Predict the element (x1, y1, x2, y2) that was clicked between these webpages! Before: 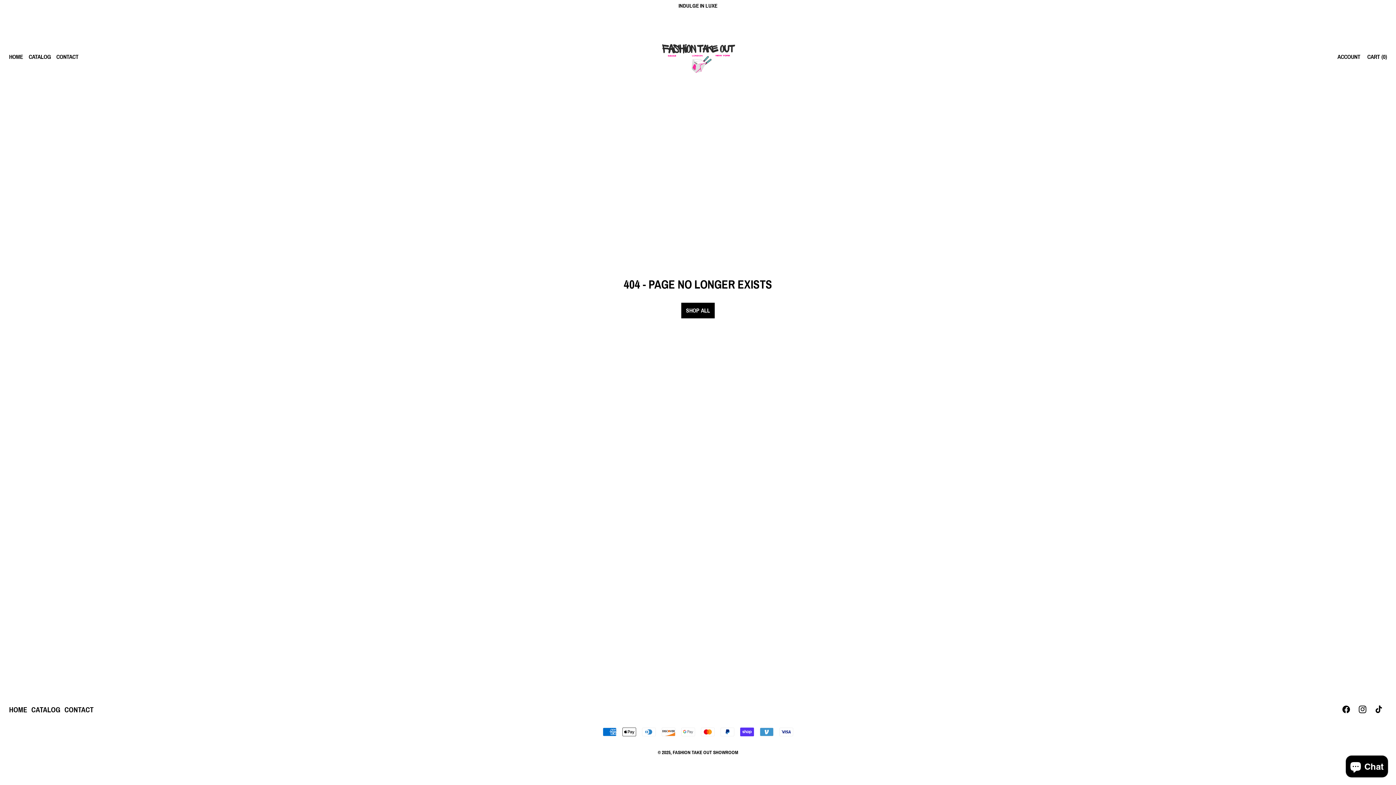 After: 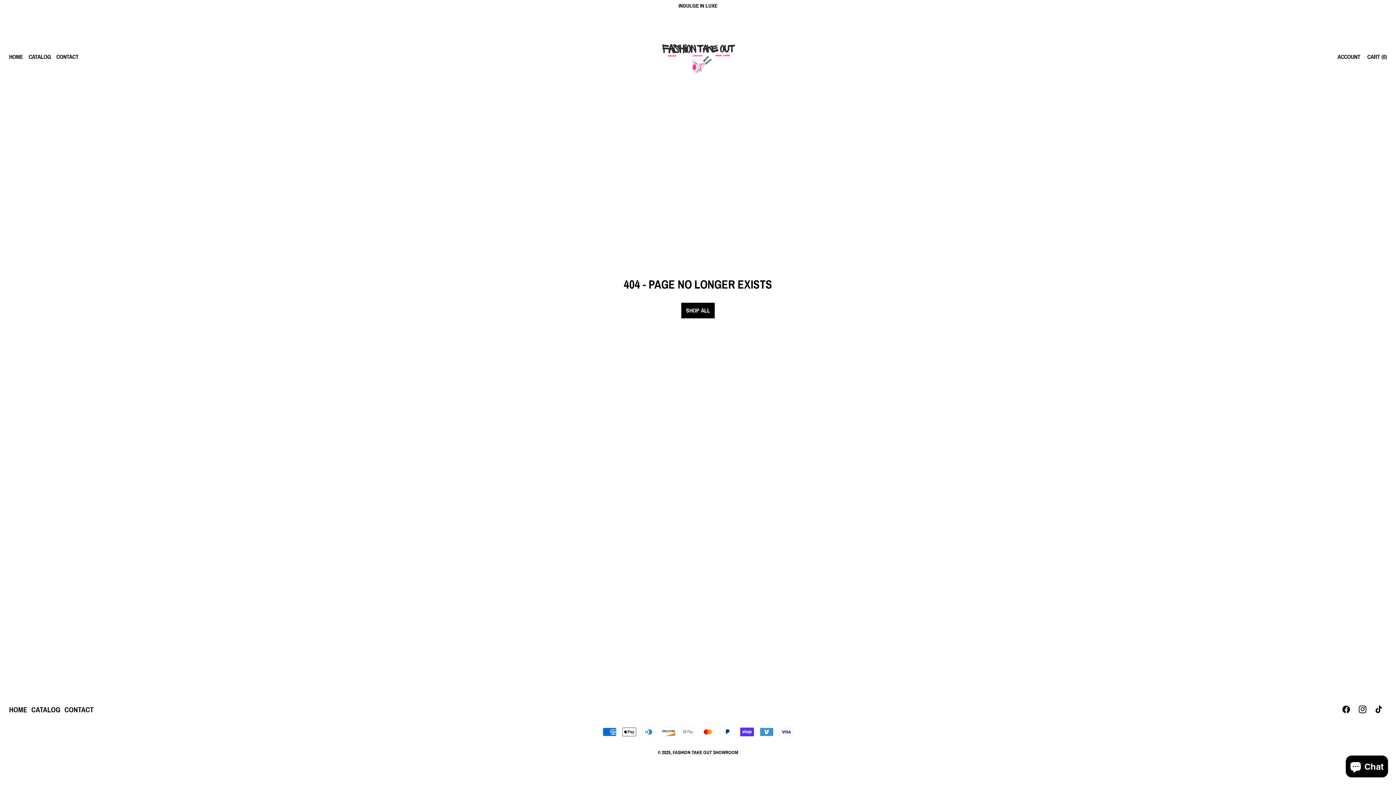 Action: bbox: (1338, 701, 1354, 717)